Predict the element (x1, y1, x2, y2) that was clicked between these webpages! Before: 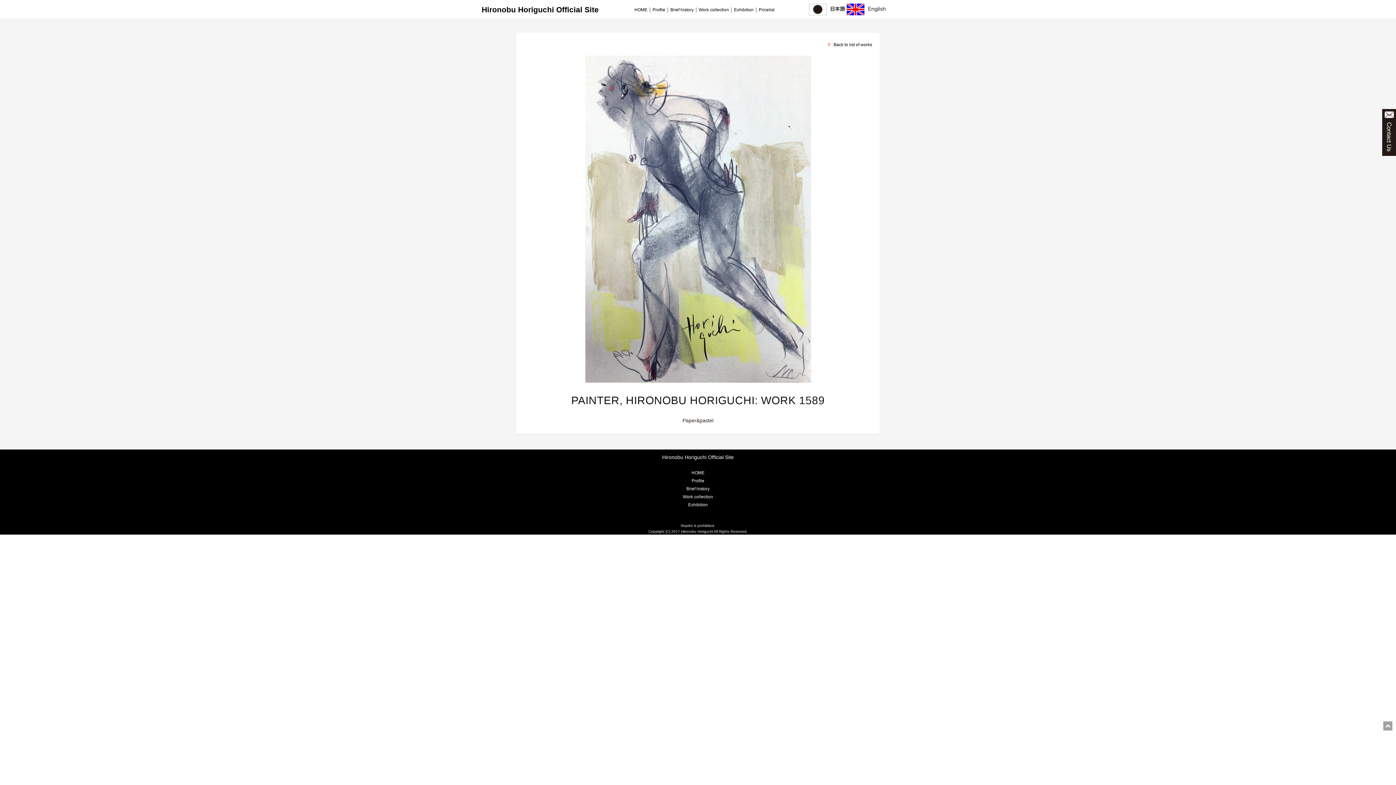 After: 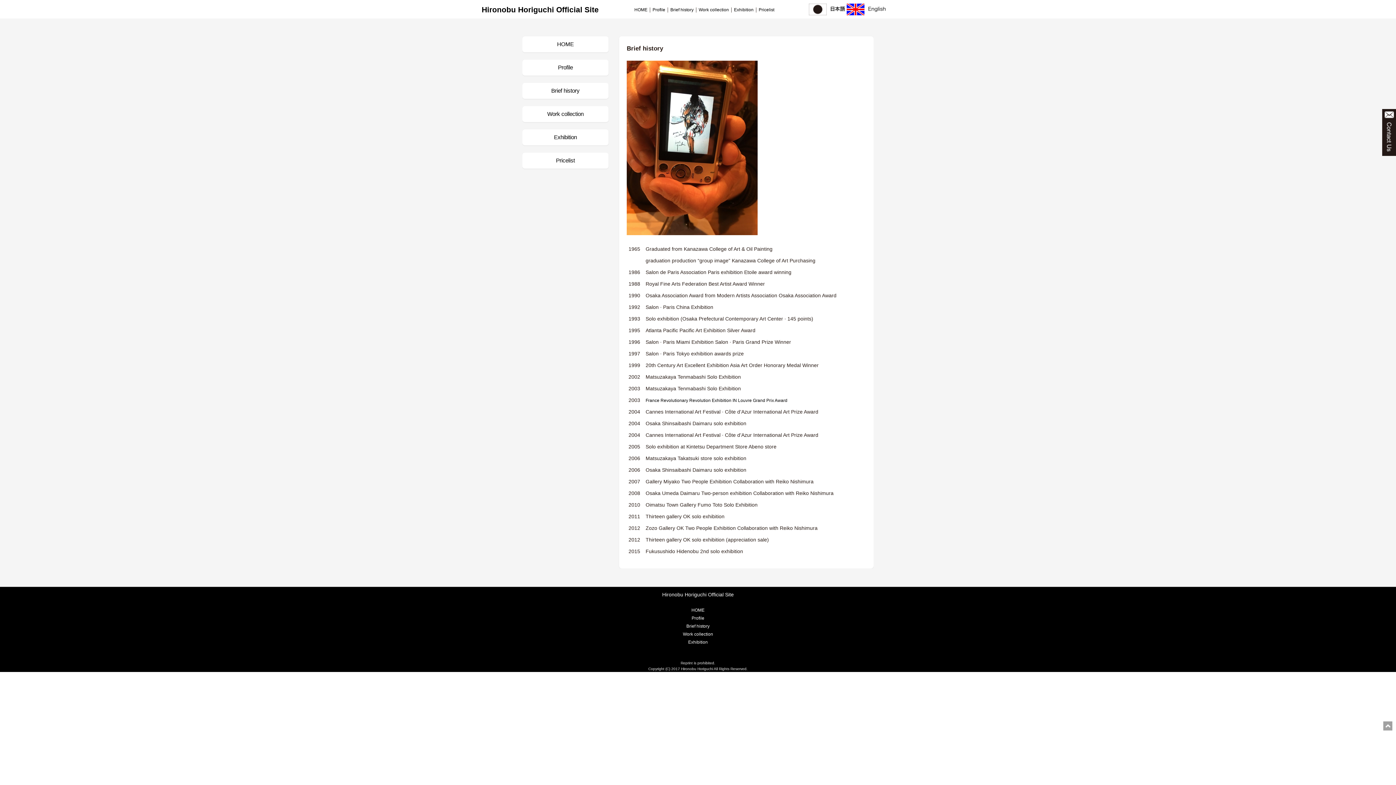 Action: label: Brief history bbox: (686, 486, 709, 491)